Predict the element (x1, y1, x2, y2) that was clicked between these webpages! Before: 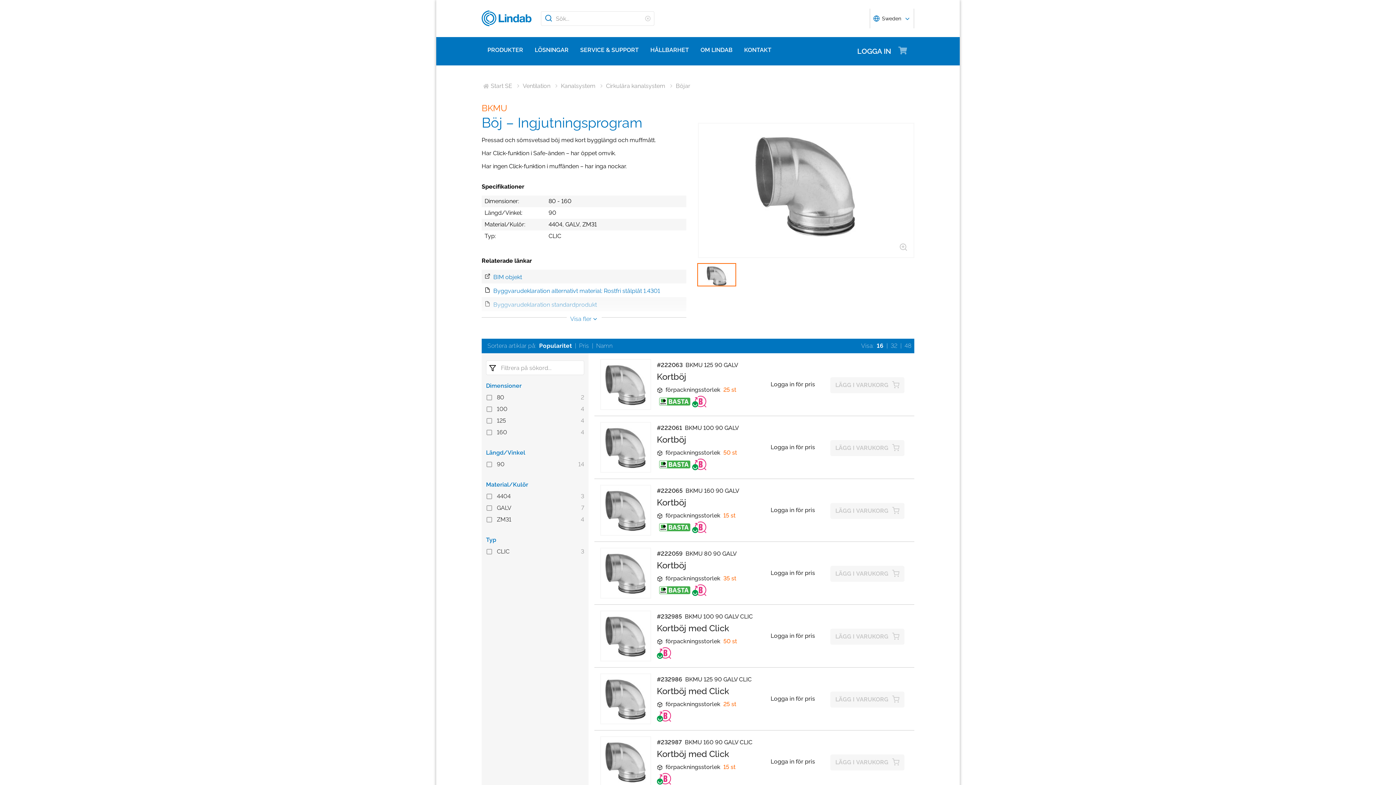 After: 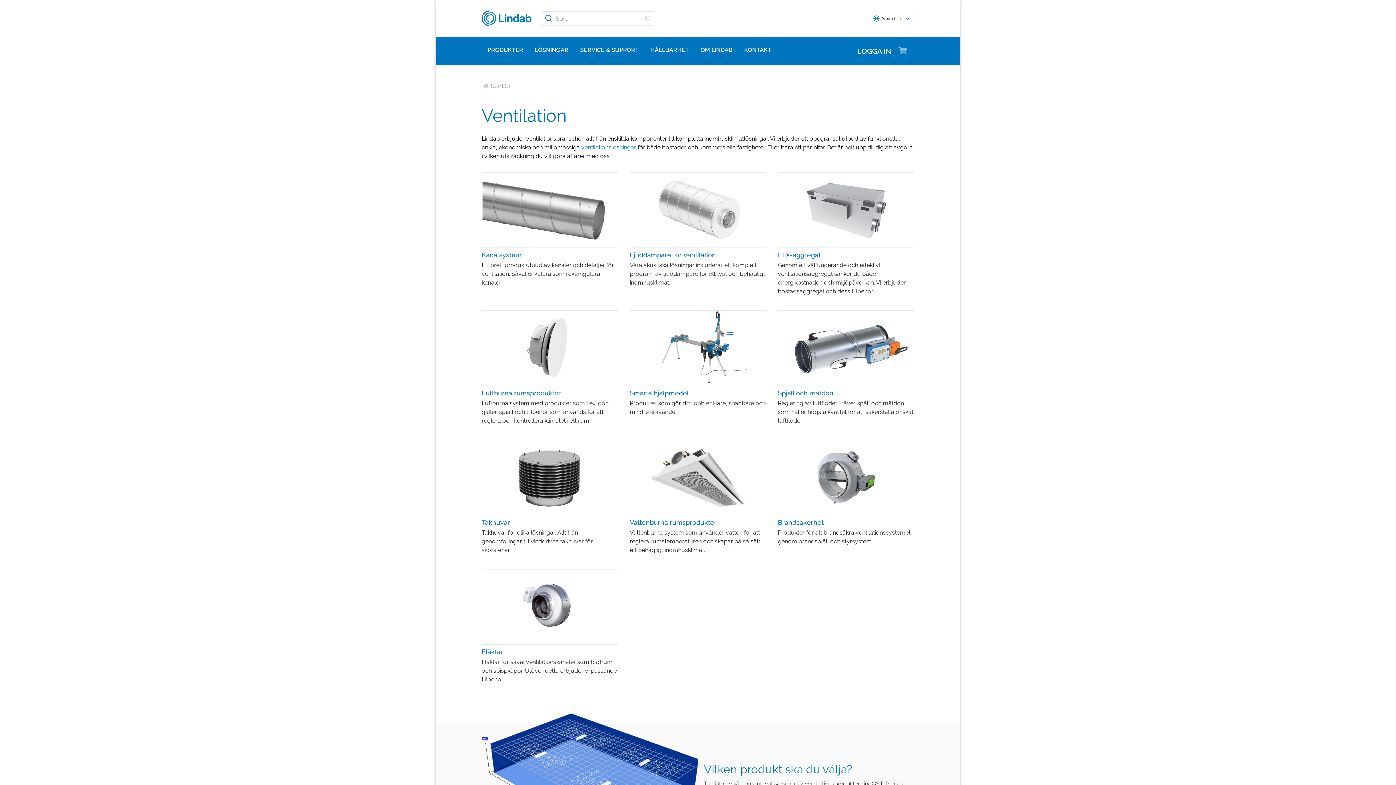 Action: bbox: (522, 81, 550, 89) label: Ventilation